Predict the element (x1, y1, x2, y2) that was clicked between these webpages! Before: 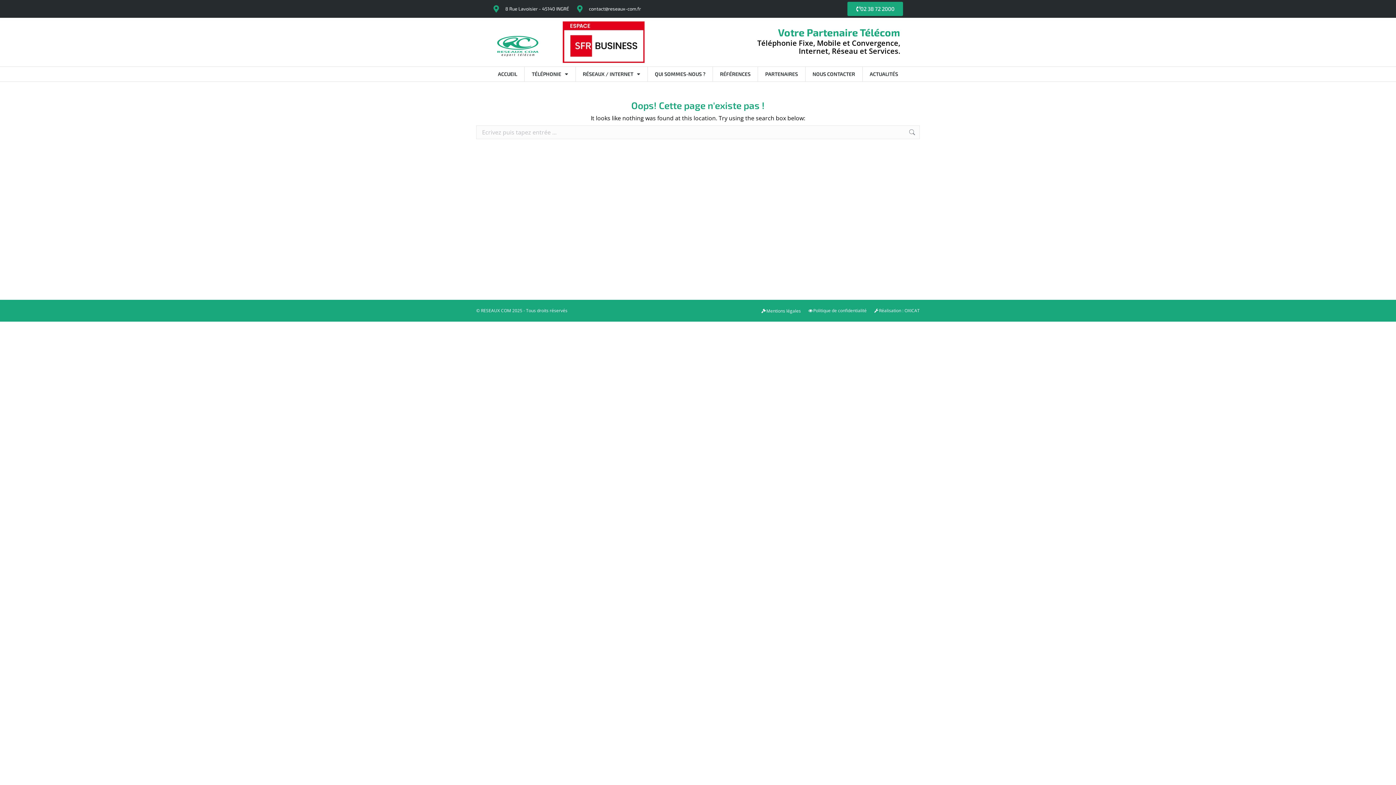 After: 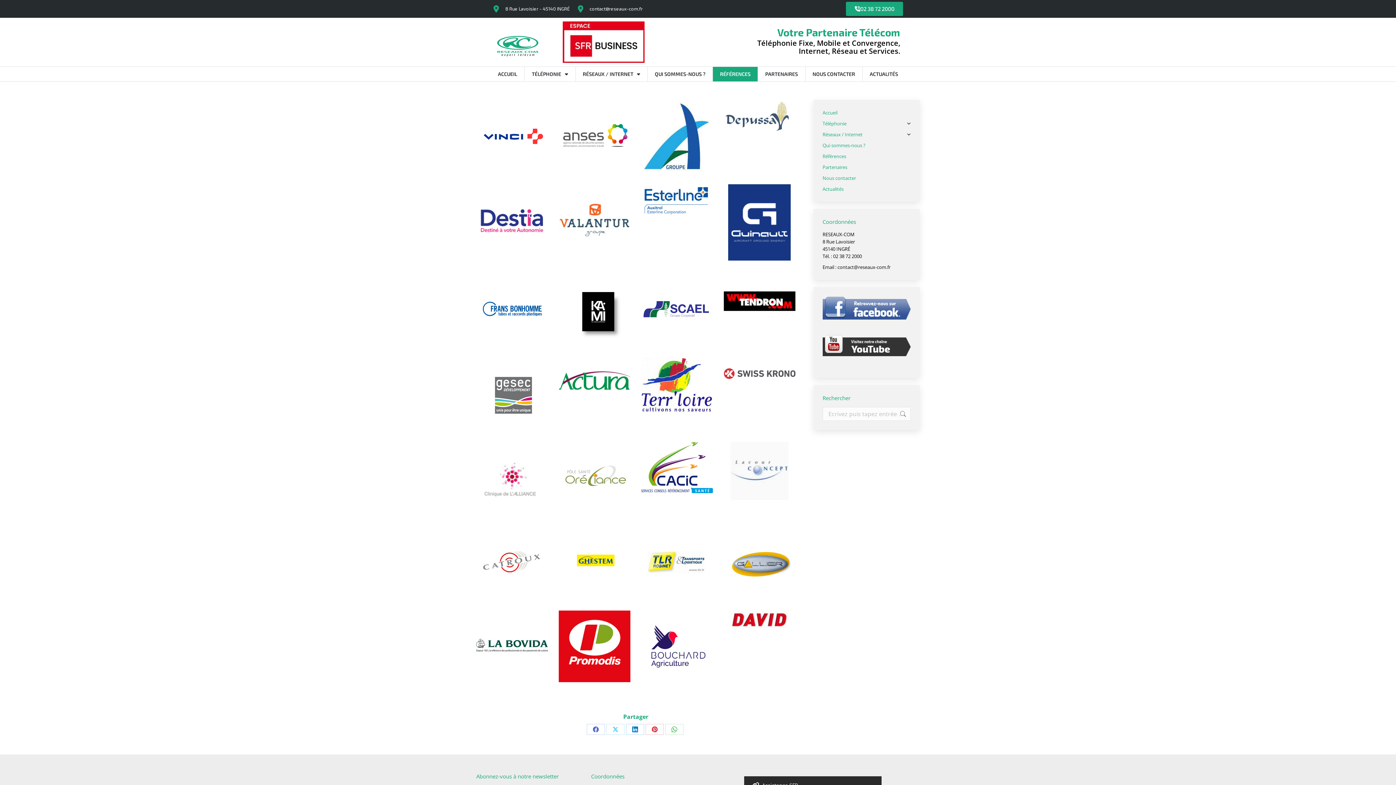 Action: label: RÉFÉRENCES bbox: (713, 67, 757, 81)